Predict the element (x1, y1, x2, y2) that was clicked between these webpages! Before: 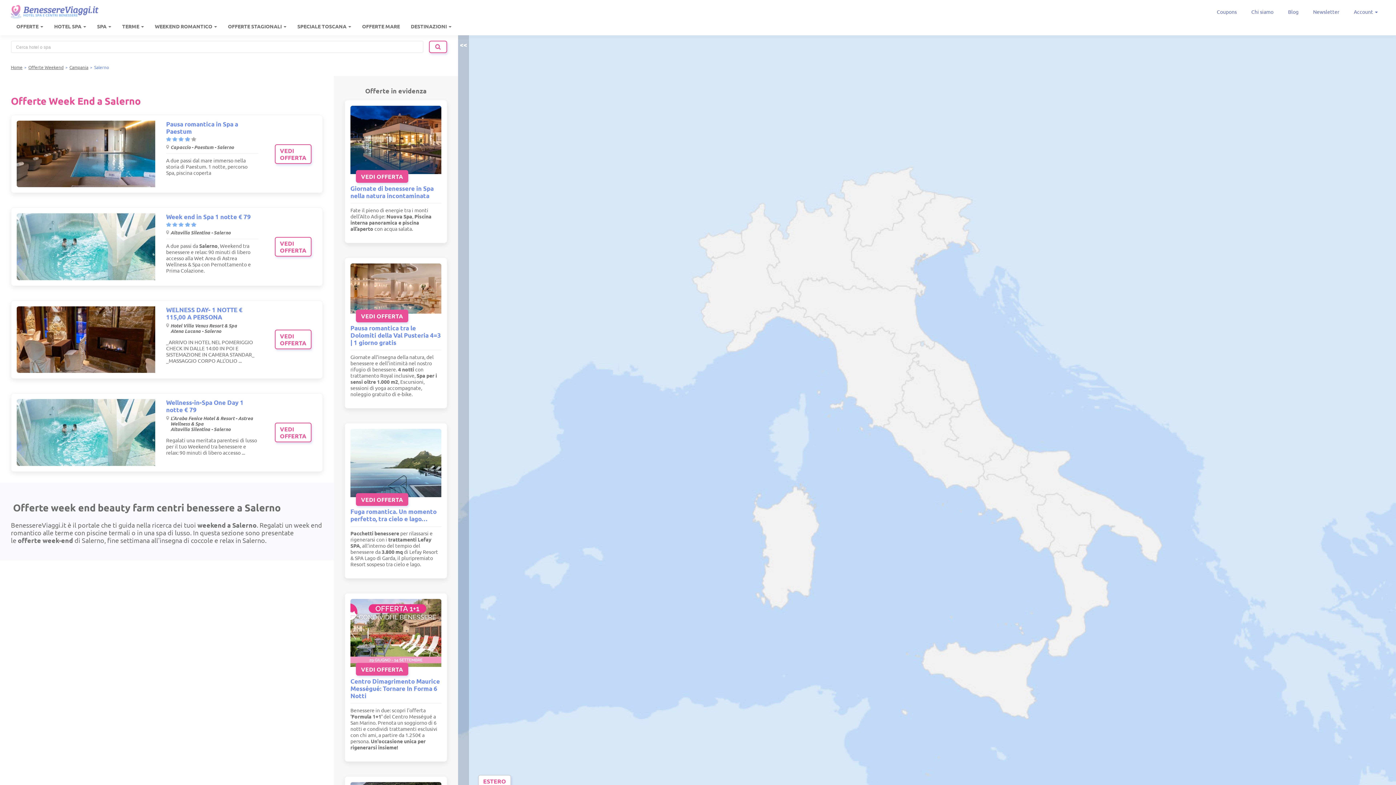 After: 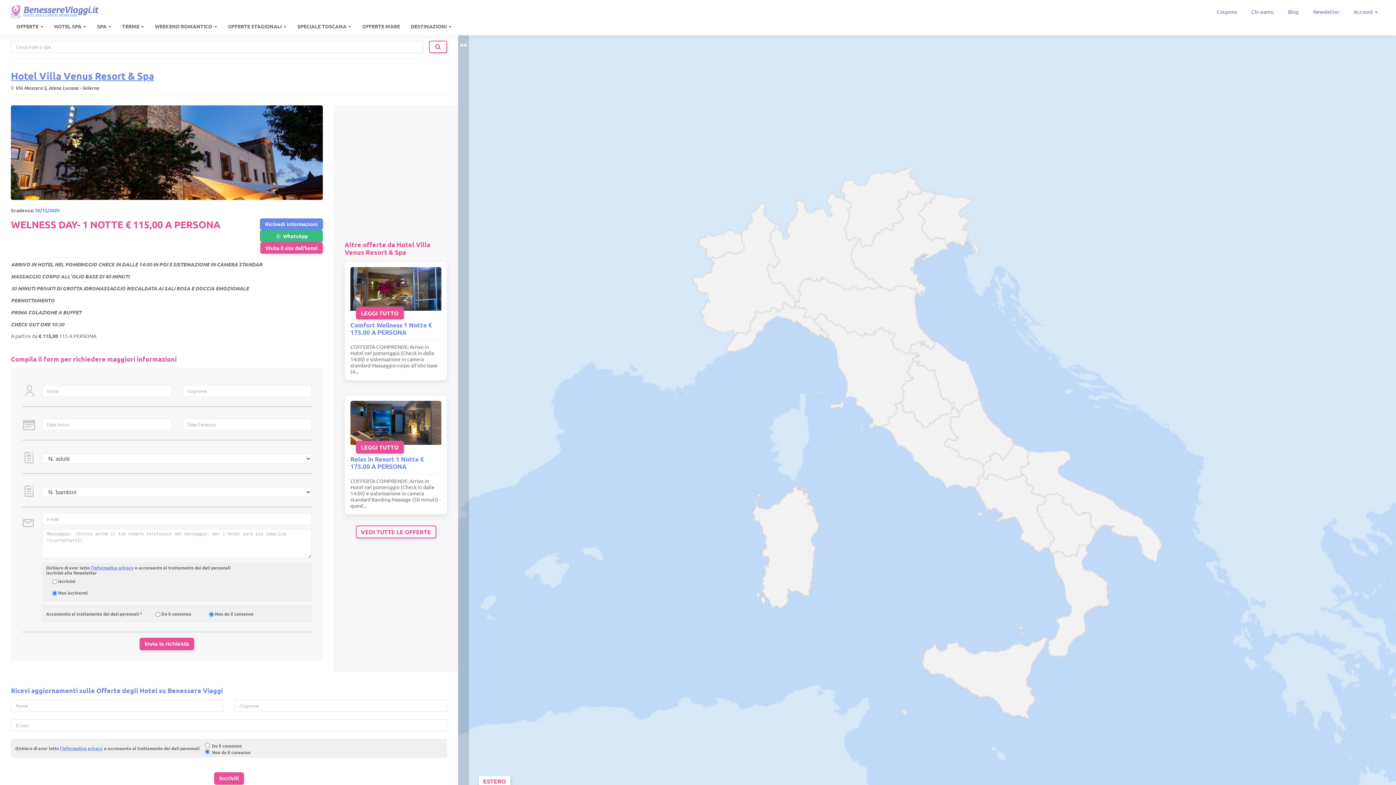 Action: bbox: (16, 306, 155, 373)